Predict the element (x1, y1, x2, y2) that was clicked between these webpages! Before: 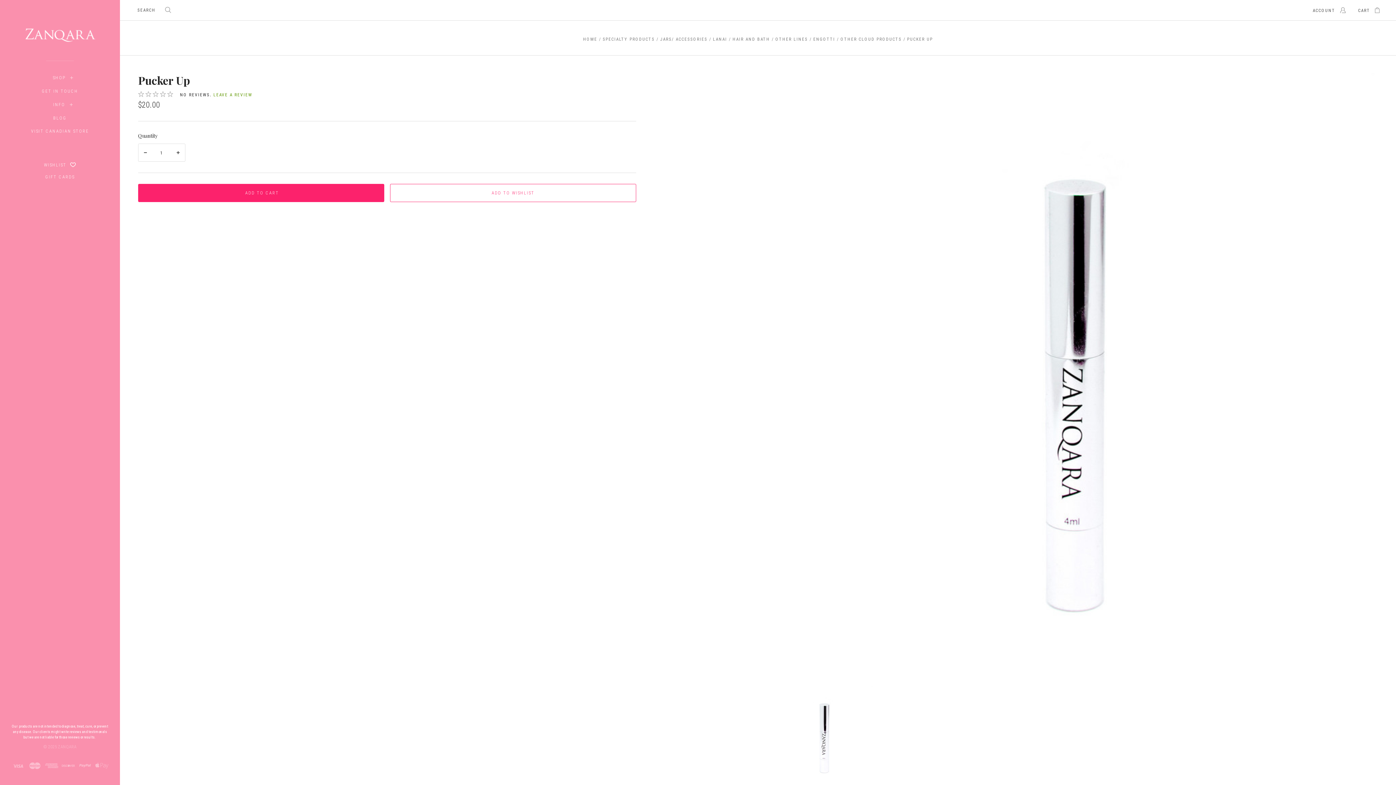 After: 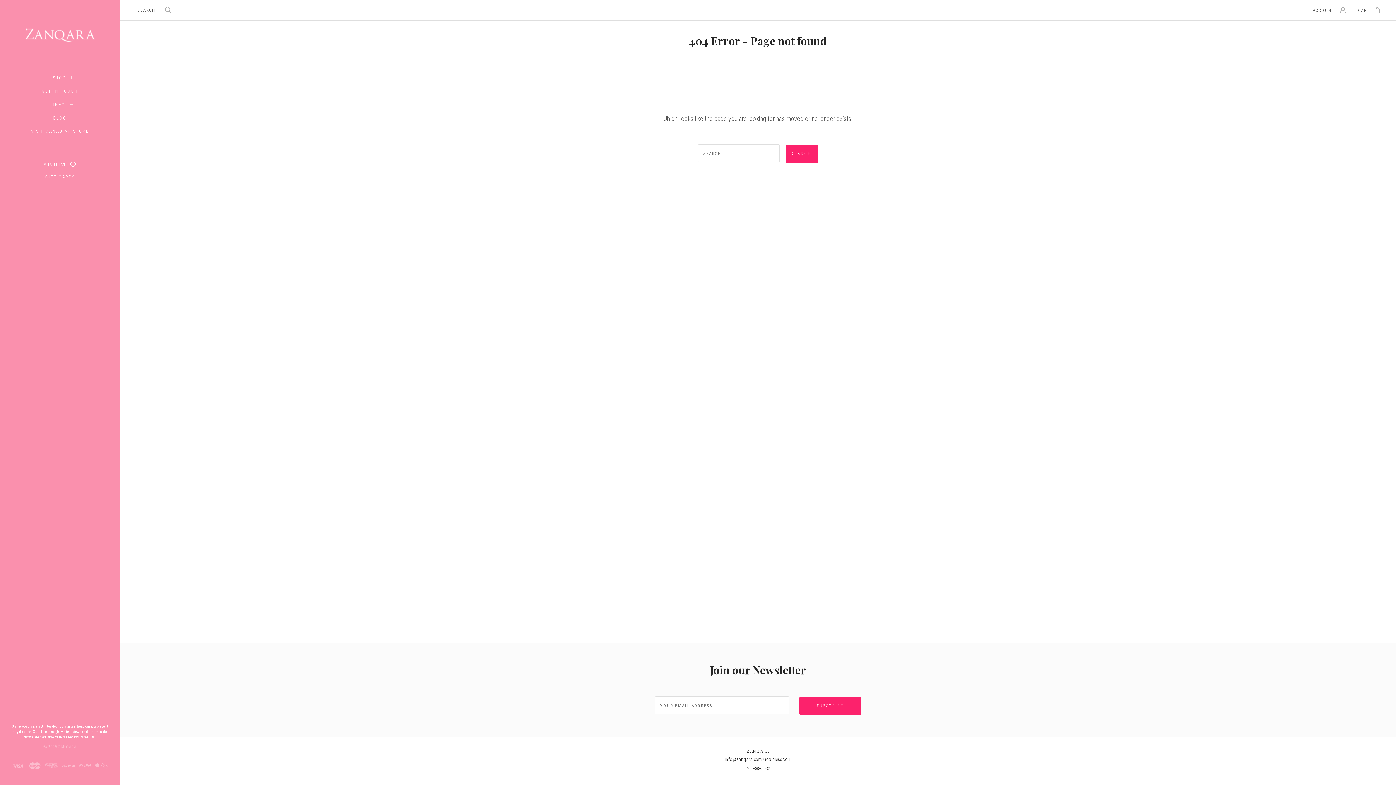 Action: label: ENGOTTI  bbox: (813, 36, 837, 44)